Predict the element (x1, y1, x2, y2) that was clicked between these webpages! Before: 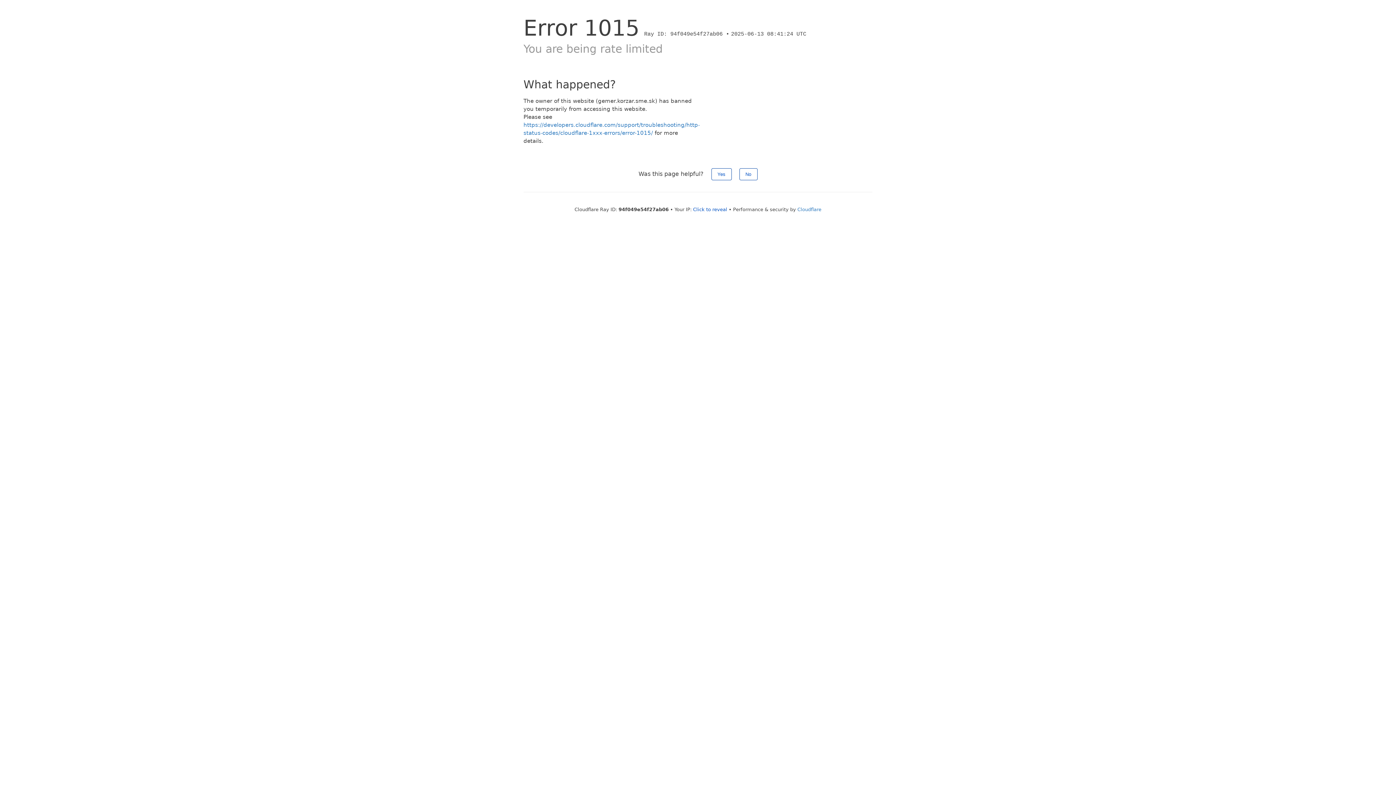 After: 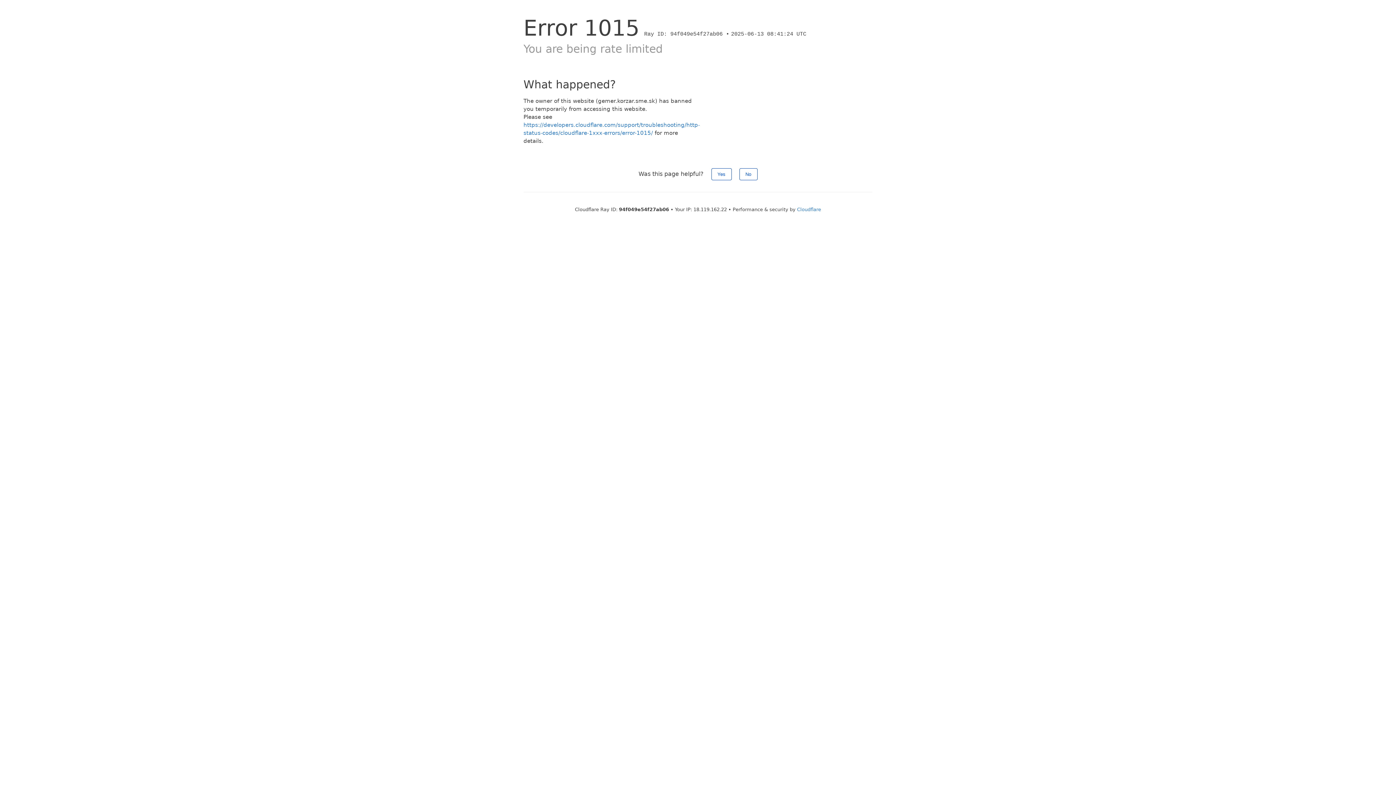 Action: bbox: (693, 206, 727, 212) label: Click to reveal